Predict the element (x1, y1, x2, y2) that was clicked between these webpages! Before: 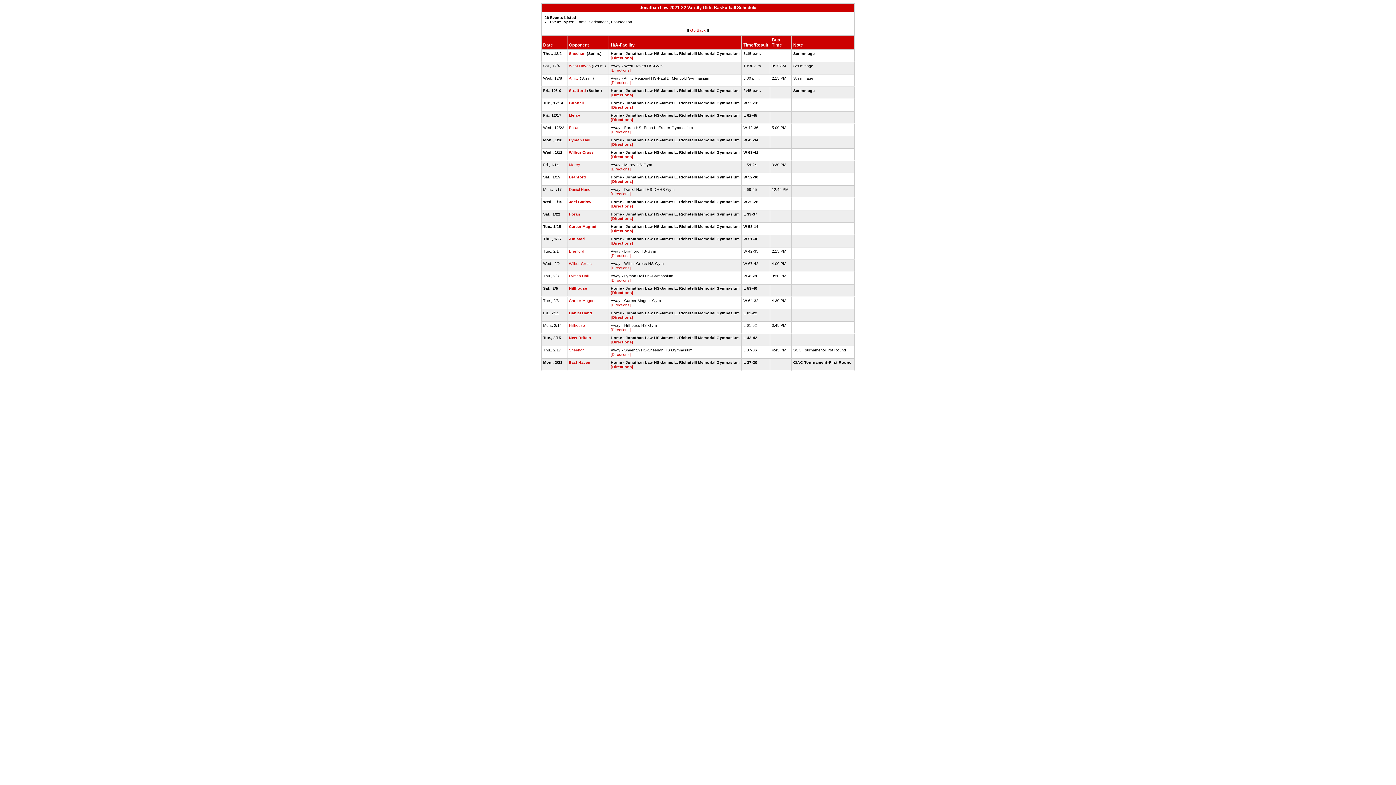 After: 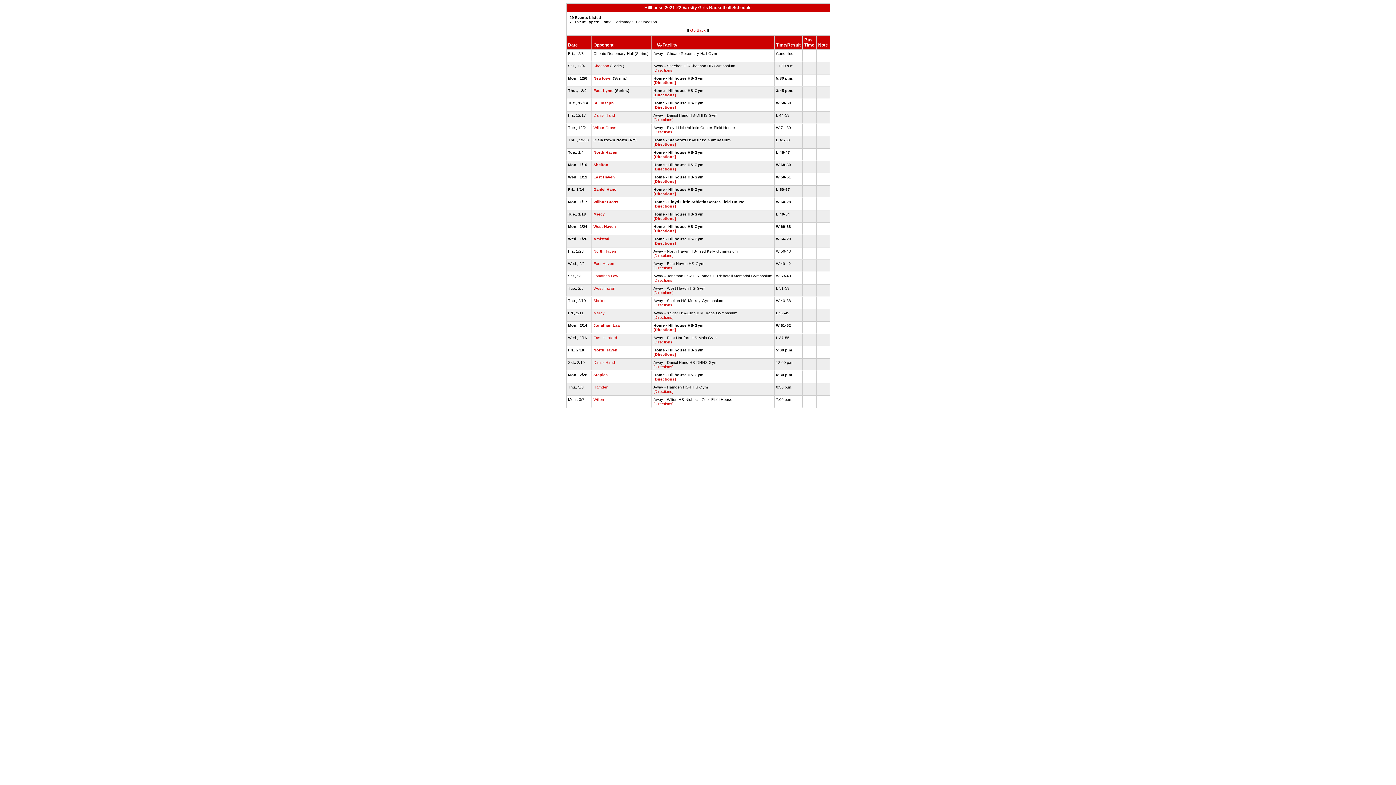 Action: label: Hillhouse bbox: (569, 323, 585, 327)